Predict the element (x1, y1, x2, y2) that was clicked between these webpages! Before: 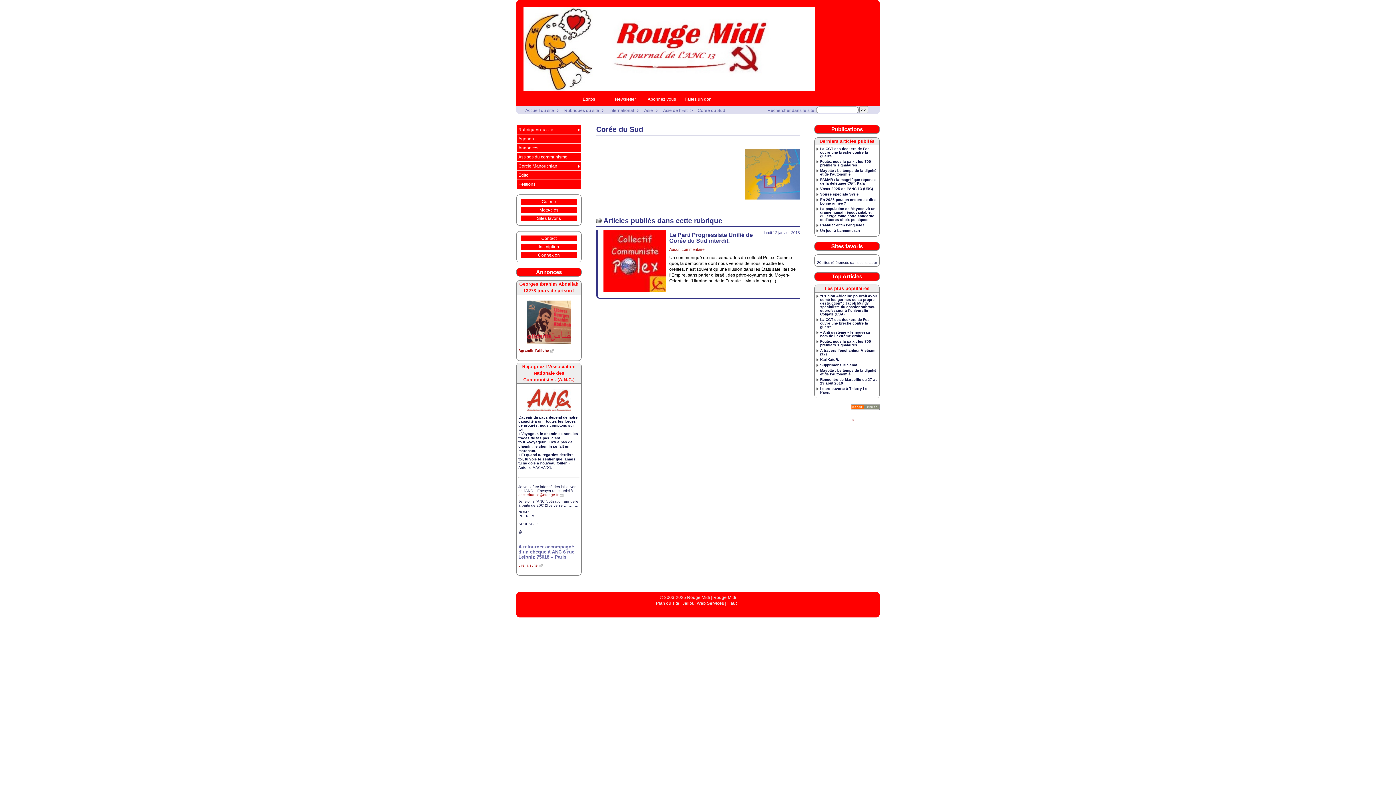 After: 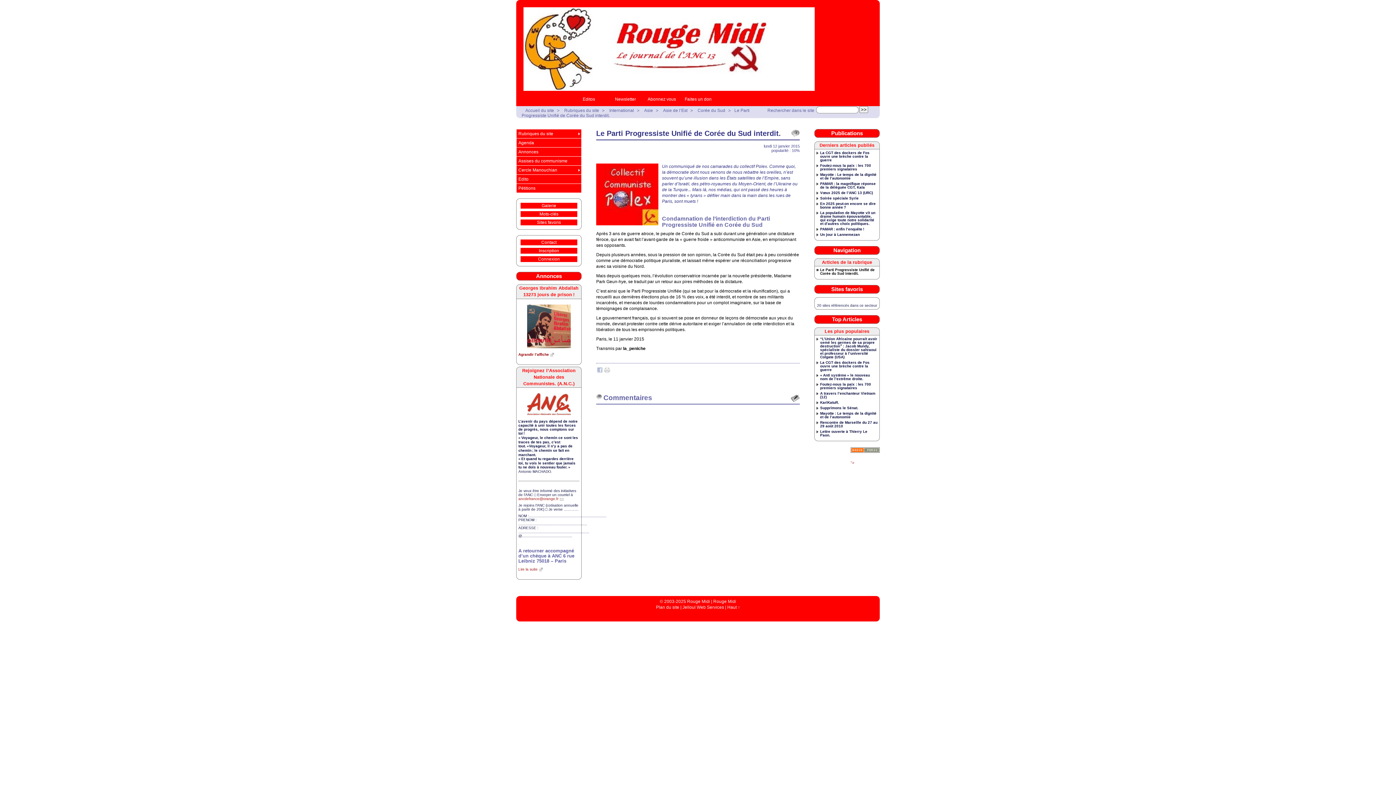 Action: bbox: (603, 230, 800, 244) label: Le Parti Progressiste Unifié de Corée du Sud interdit.